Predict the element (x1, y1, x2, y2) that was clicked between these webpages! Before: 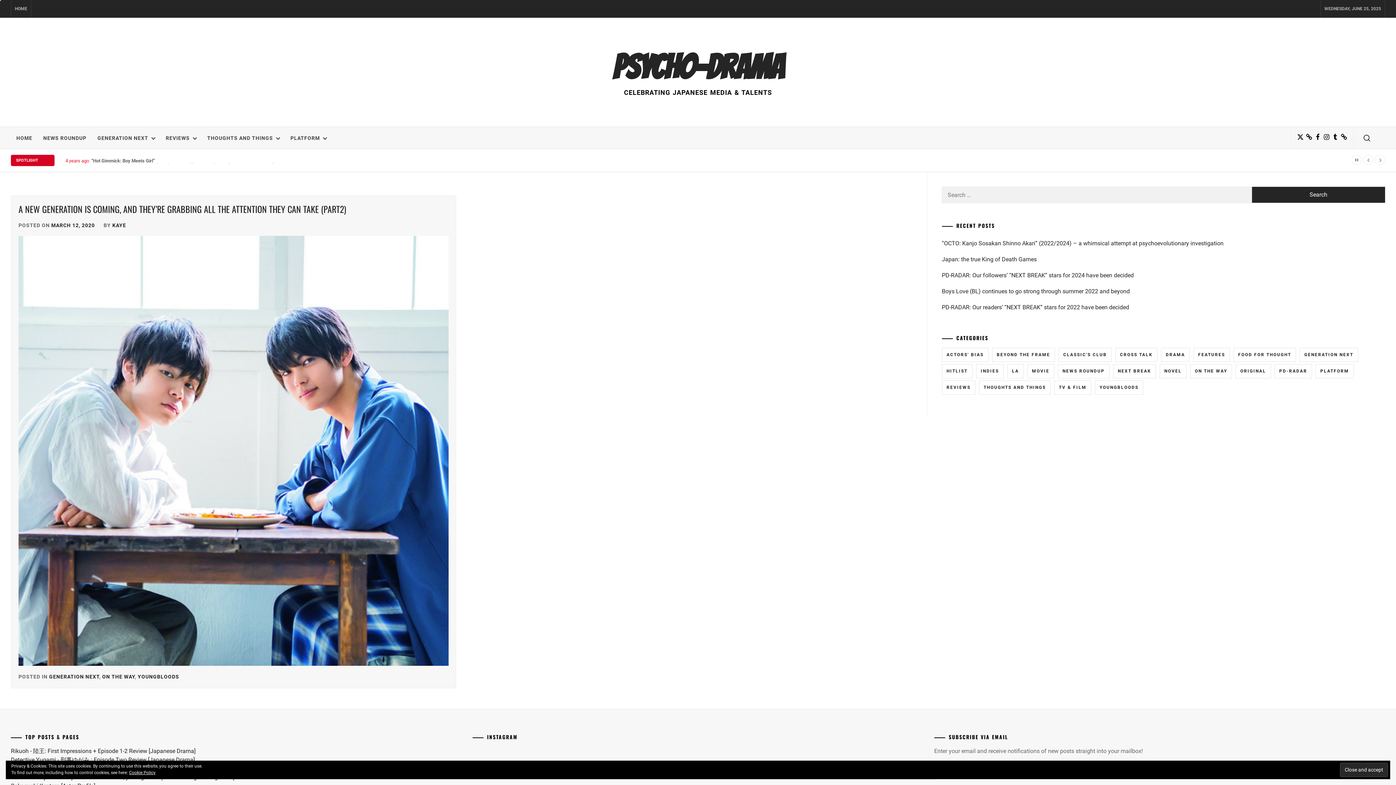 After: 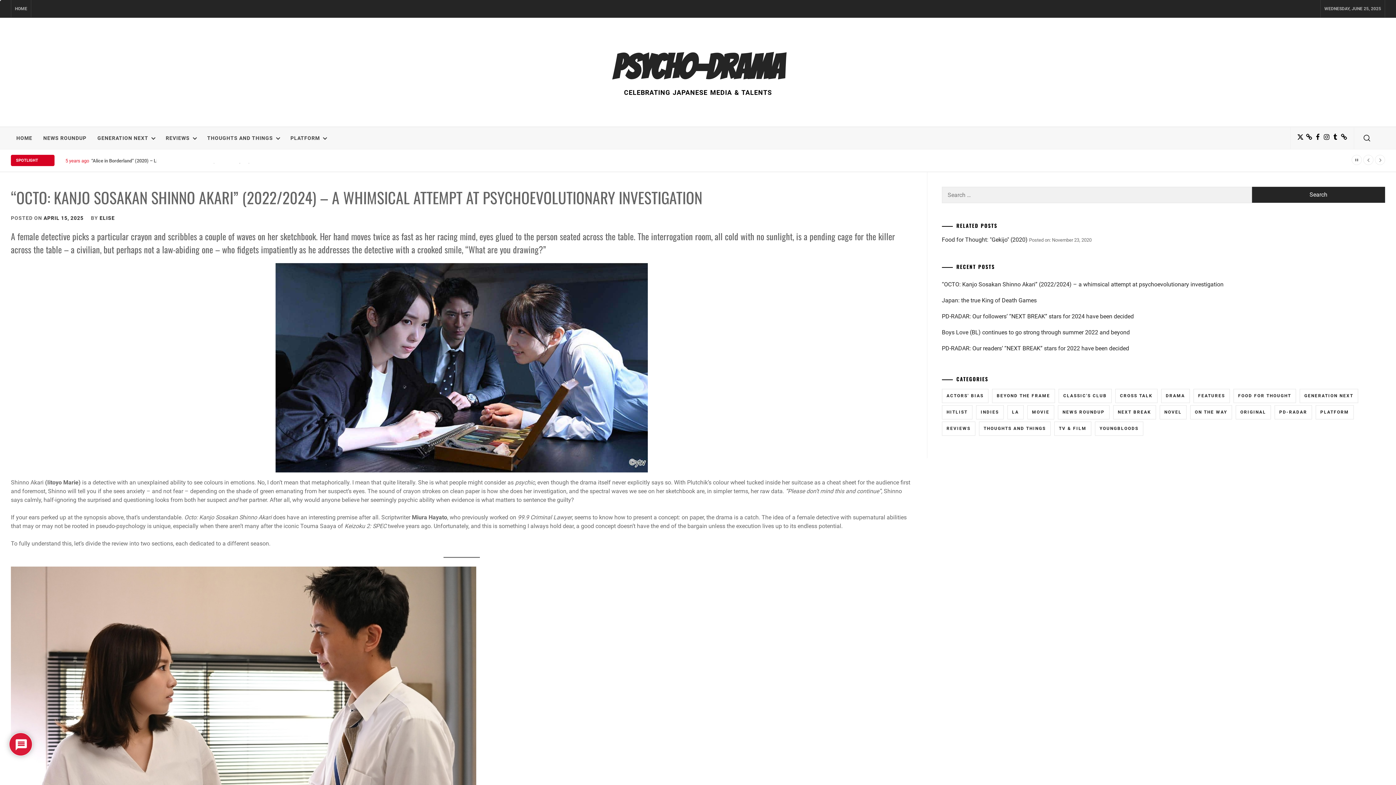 Action: label: “OCTO: Kanjo Sosakan Shinno Akari” (2022/2024) – a whimsical attempt at psychoevolutionary investigation bbox: (942, 235, 1384, 251)